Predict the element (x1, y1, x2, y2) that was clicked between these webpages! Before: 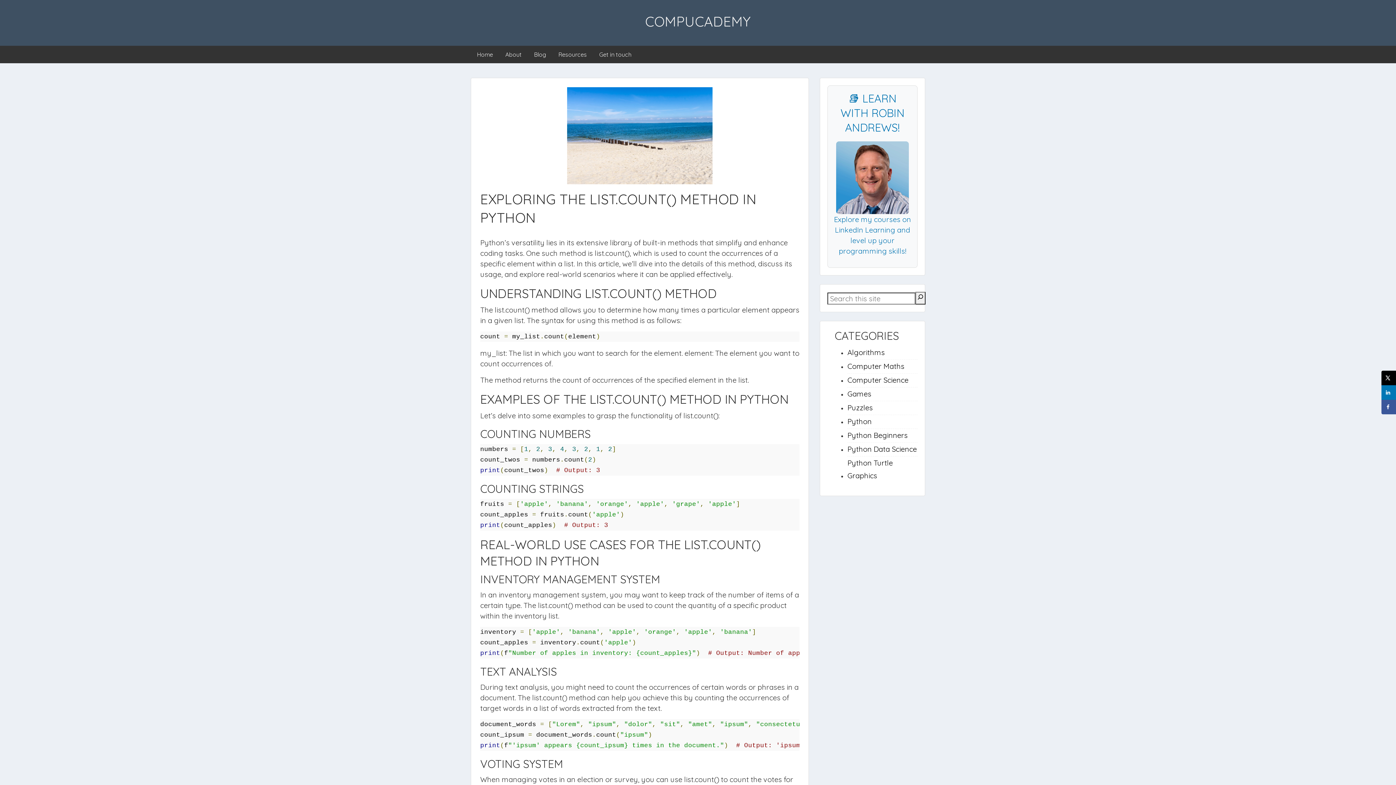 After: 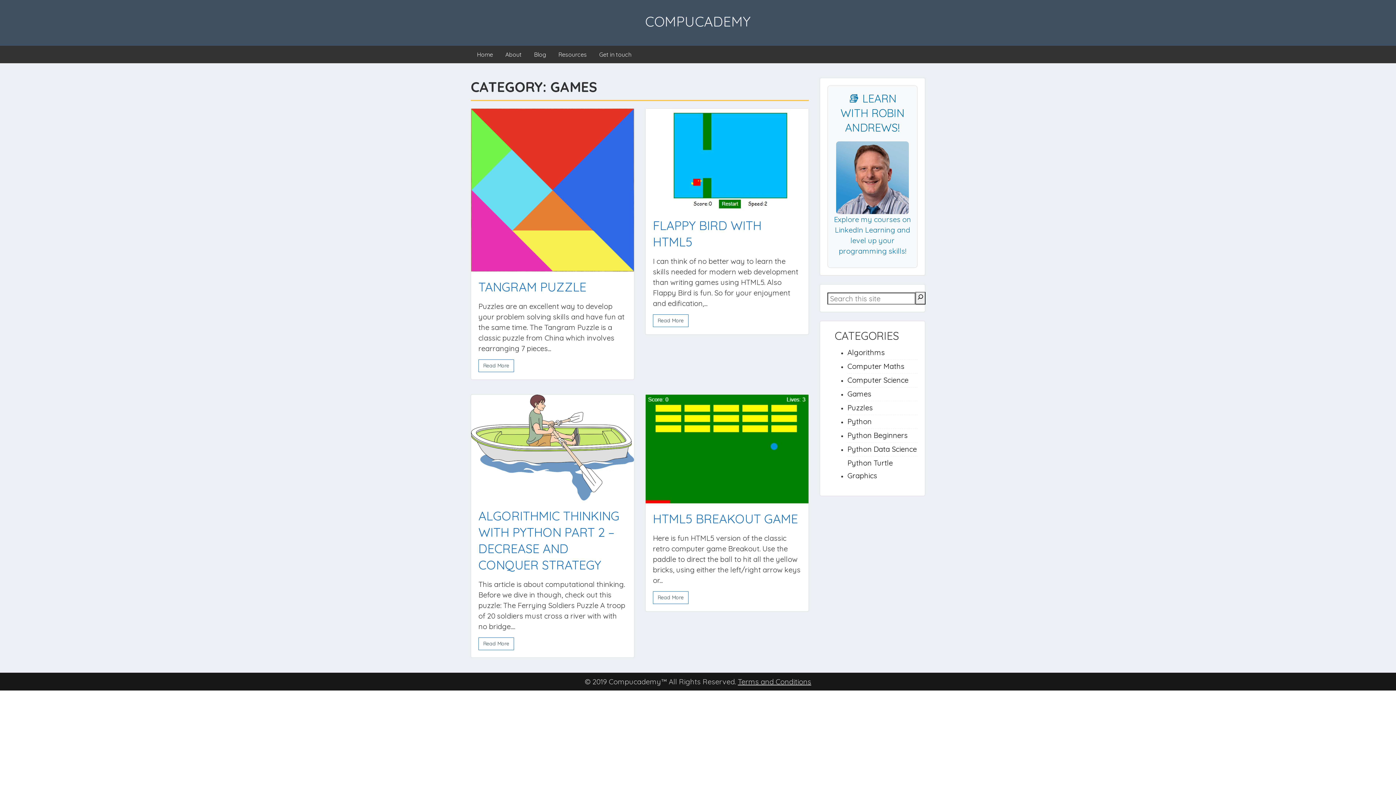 Action: label: Games bbox: (847, 387, 871, 400)